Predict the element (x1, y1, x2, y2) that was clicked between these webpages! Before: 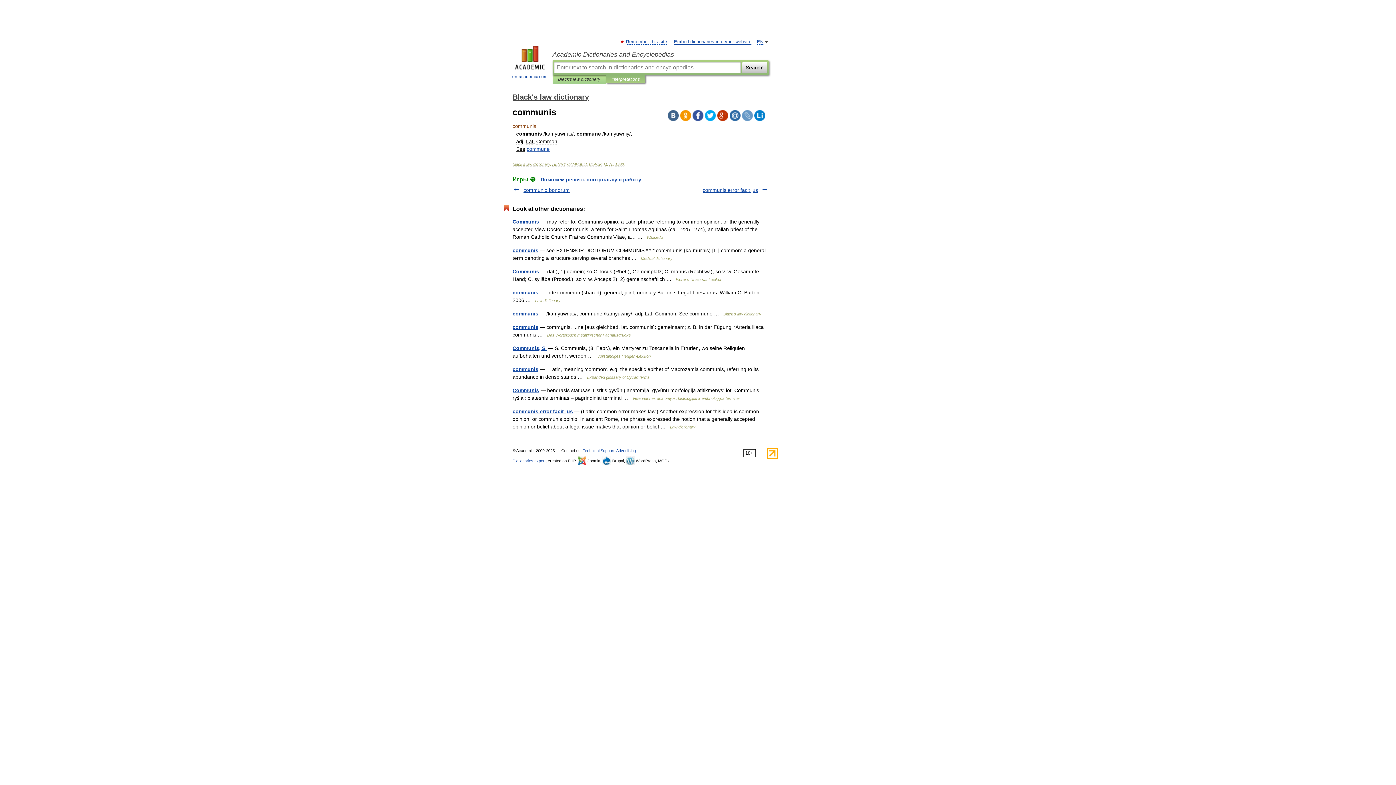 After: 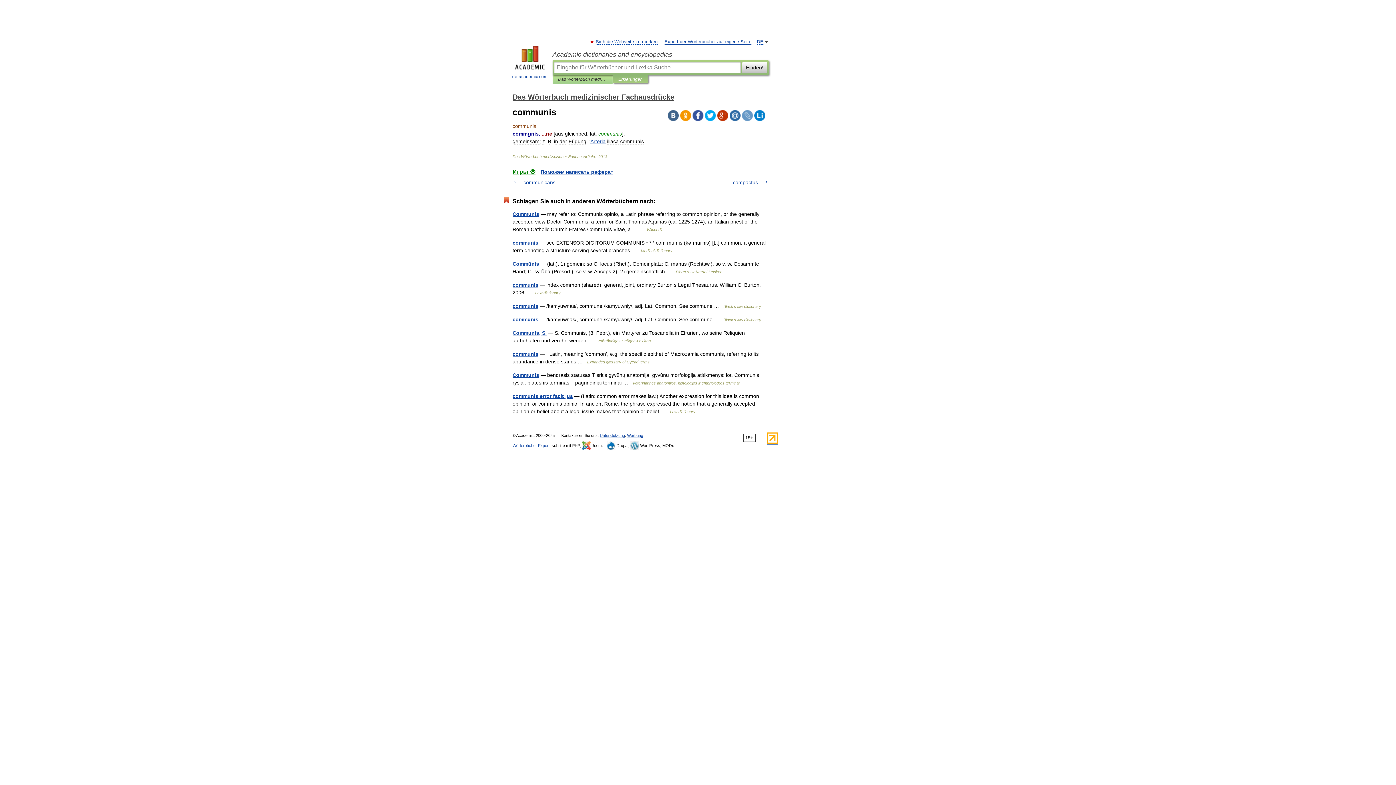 Action: bbox: (512, 324, 538, 330) label: communis